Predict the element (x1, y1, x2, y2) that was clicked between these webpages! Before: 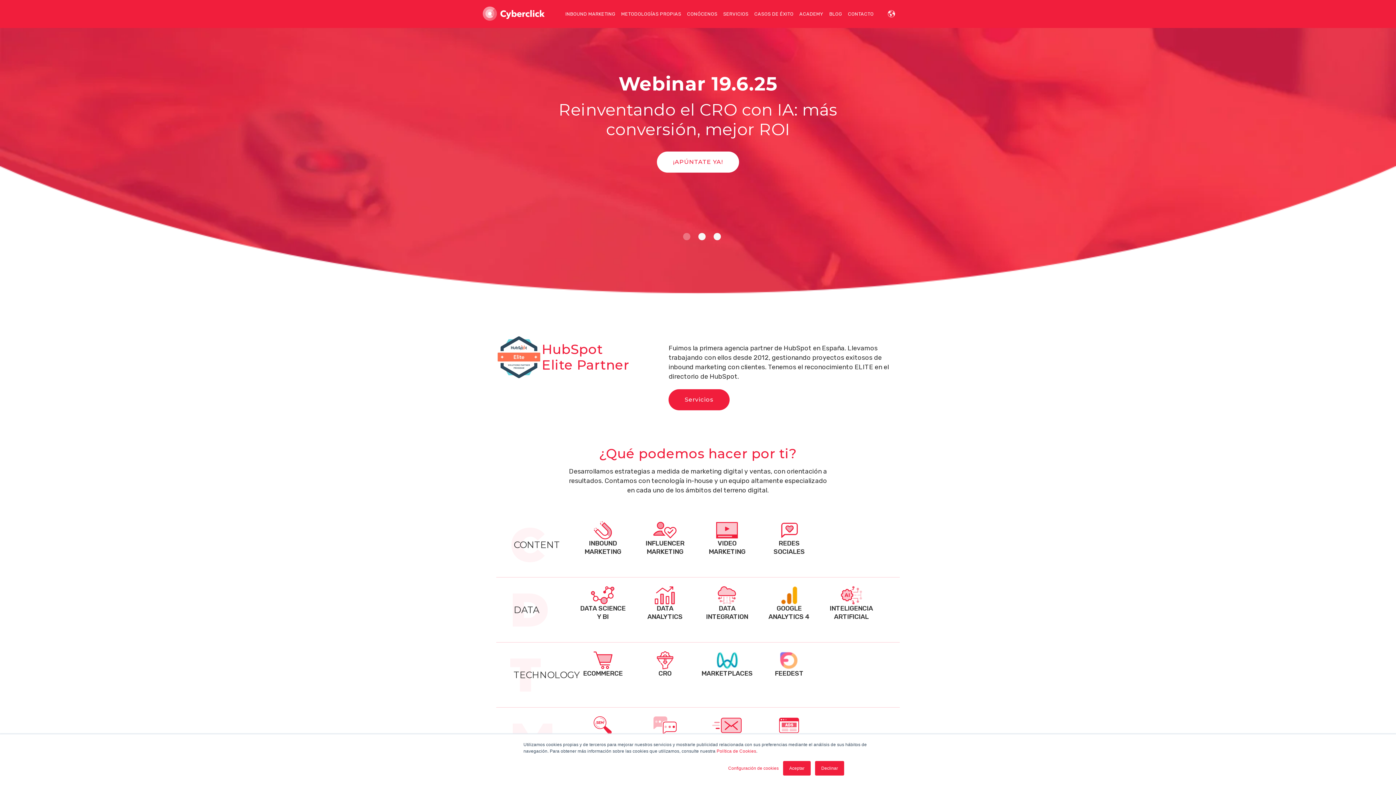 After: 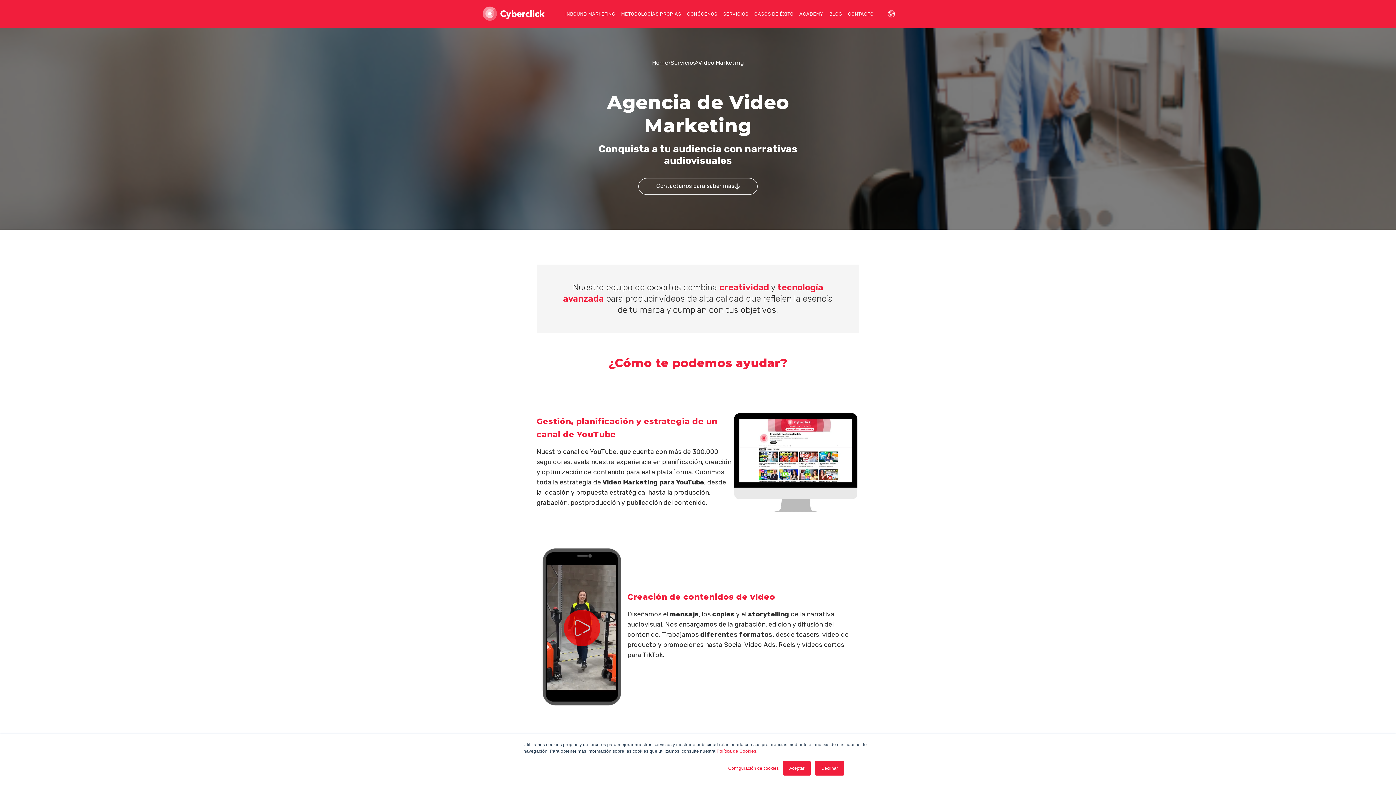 Action: label: VIDEO
MARKETING bbox: (696, 521, 758, 556)